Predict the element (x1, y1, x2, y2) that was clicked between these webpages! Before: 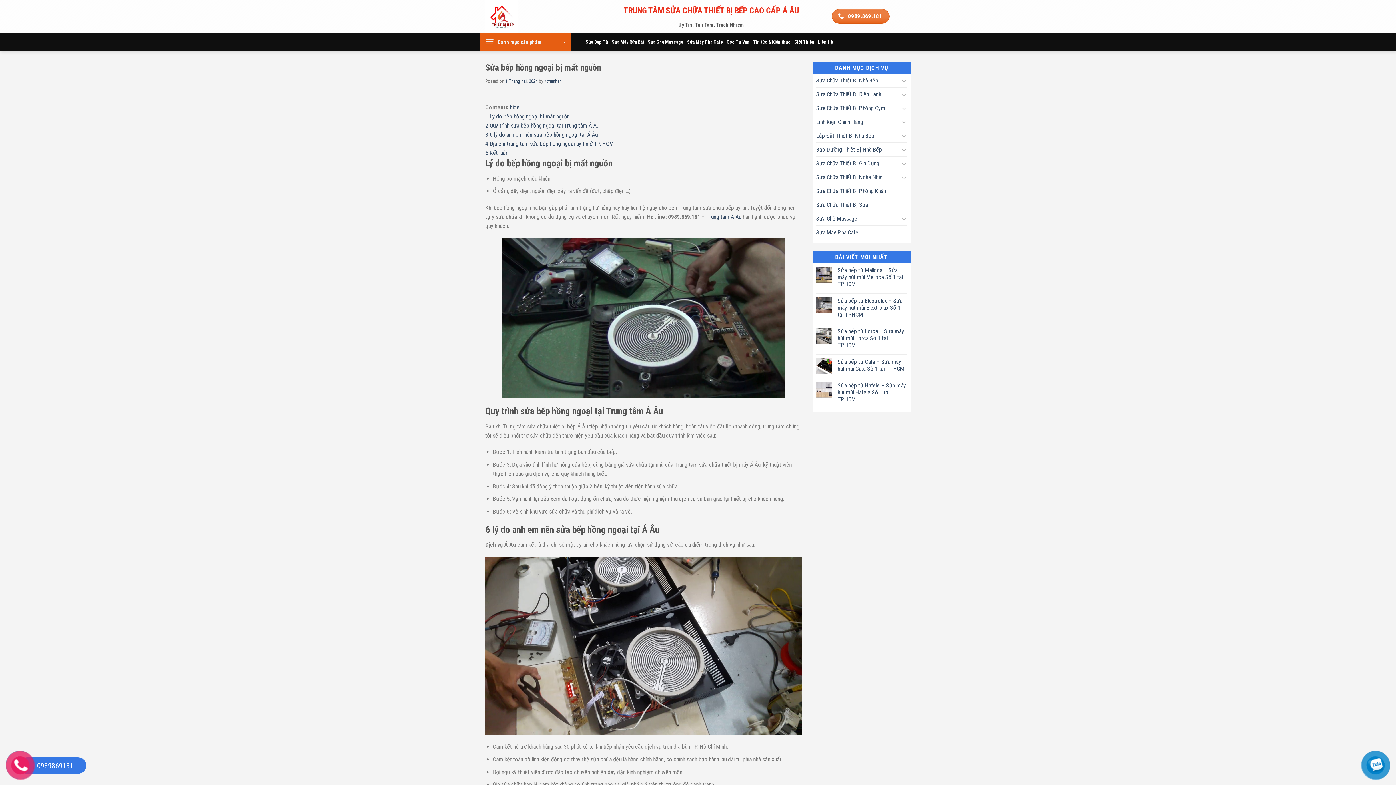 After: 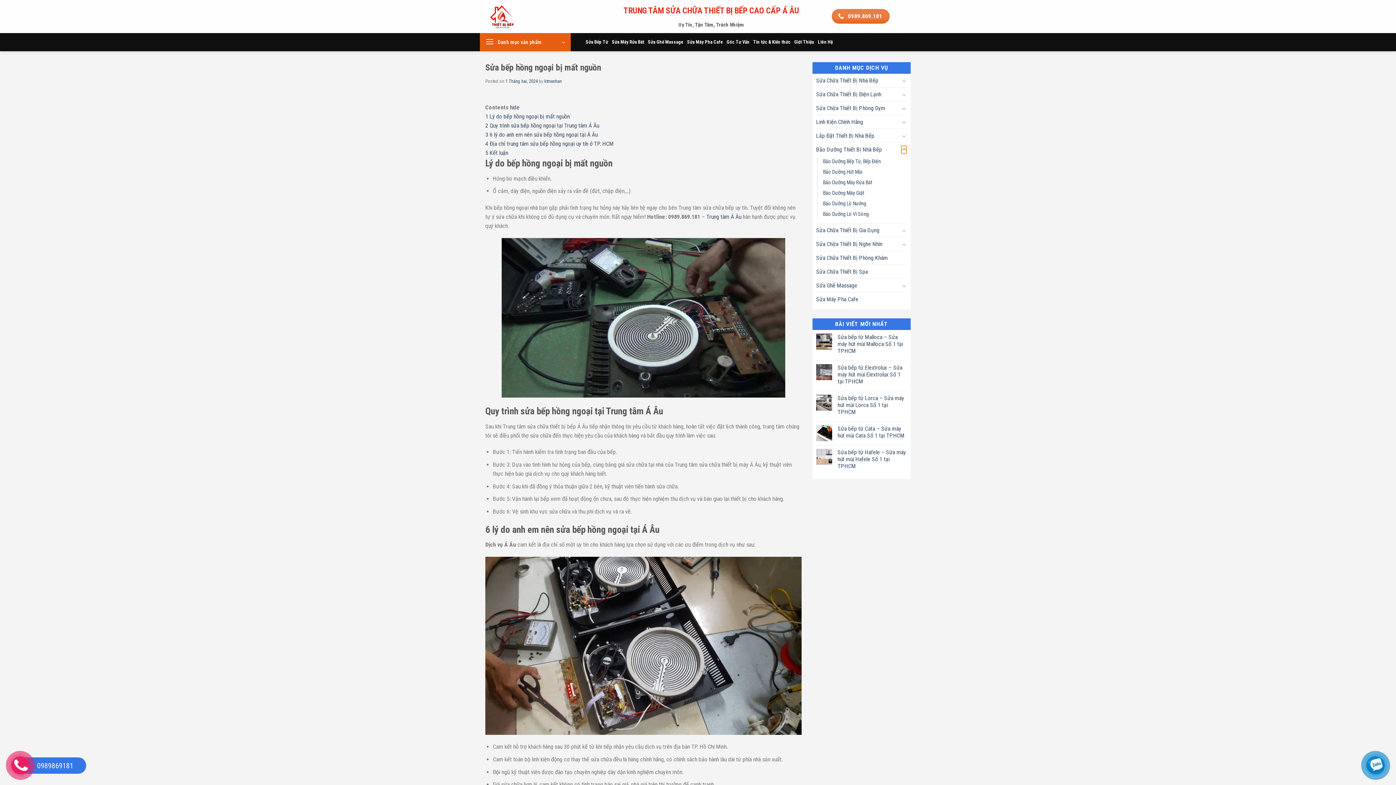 Action: bbox: (901, 145, 907, 154) label: Toggle